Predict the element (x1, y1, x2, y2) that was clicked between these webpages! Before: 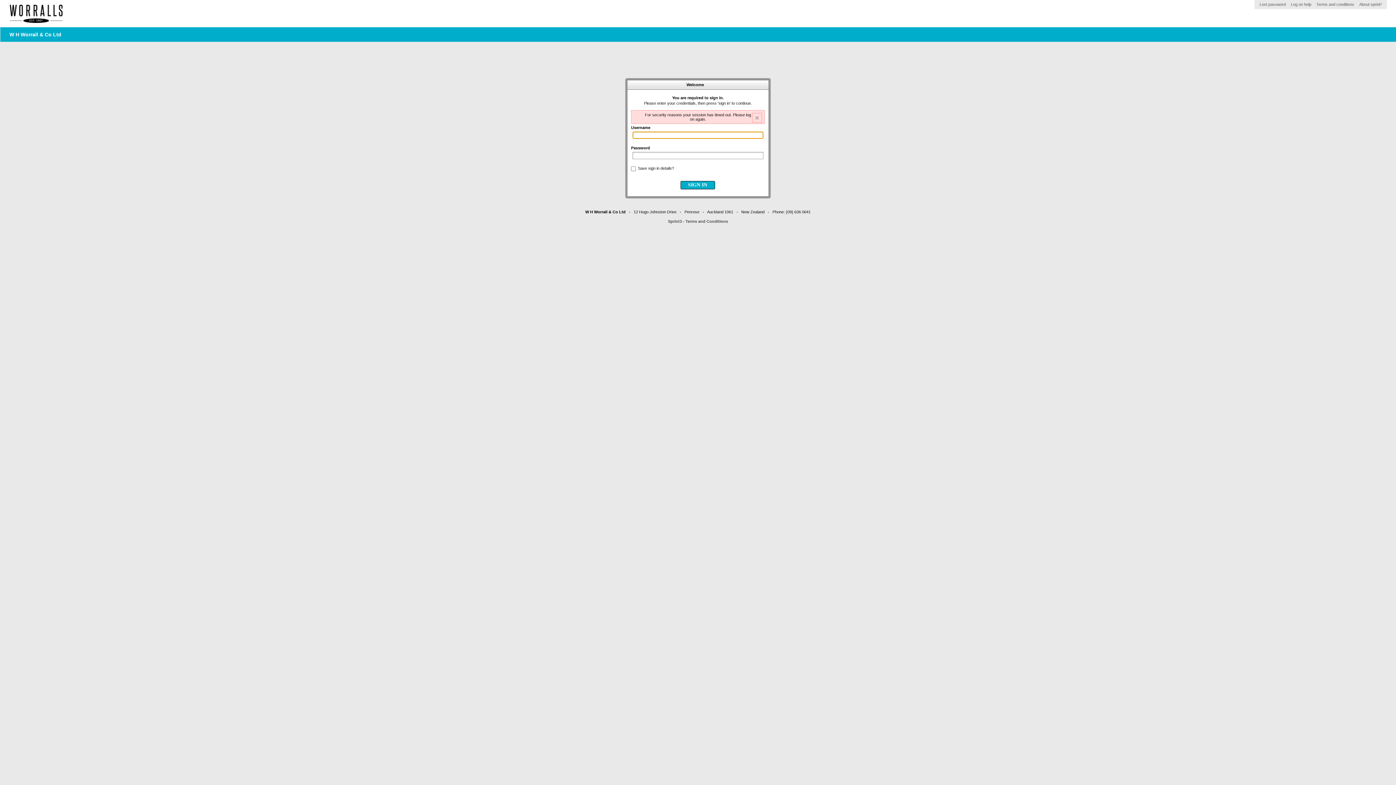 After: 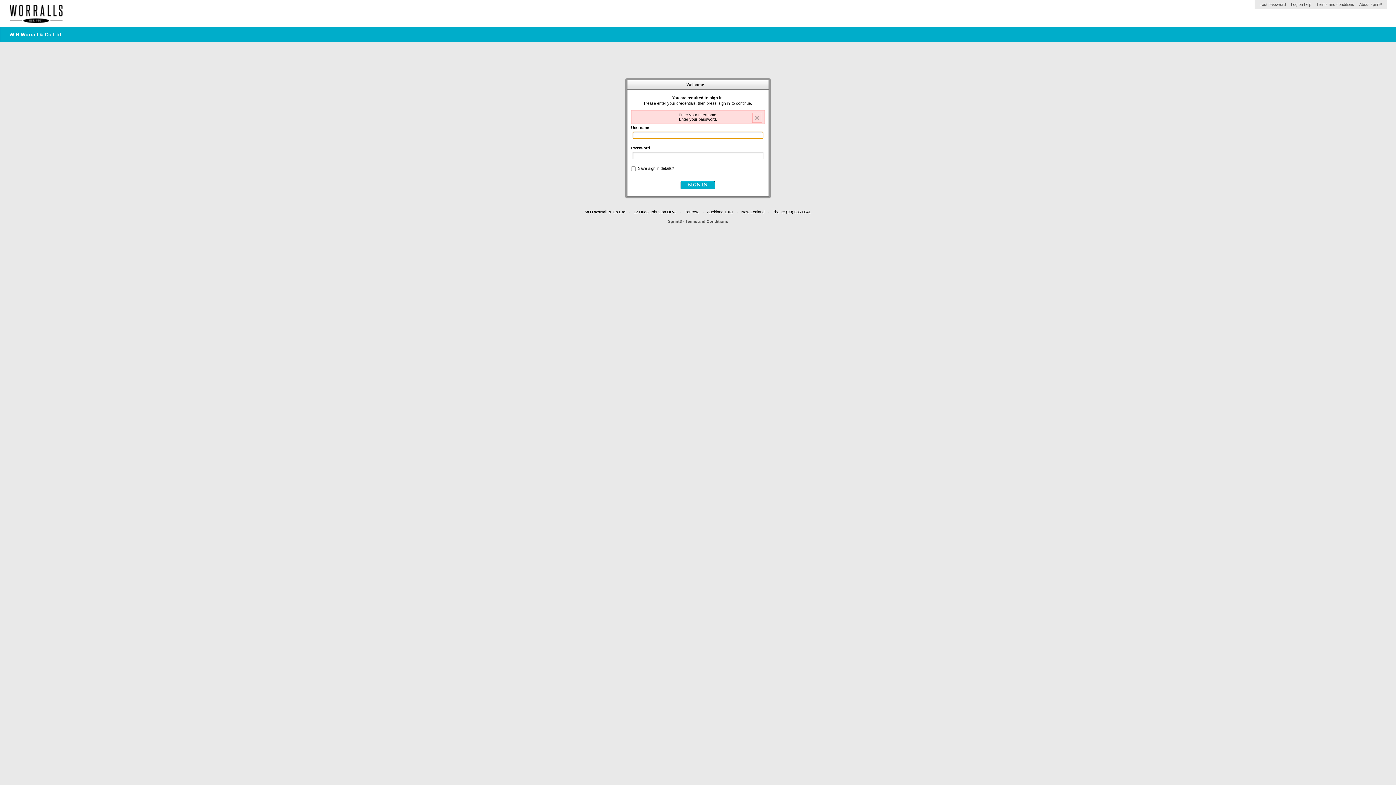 Action: label: SIGN IN bbox: (680, 181, 715, 189)